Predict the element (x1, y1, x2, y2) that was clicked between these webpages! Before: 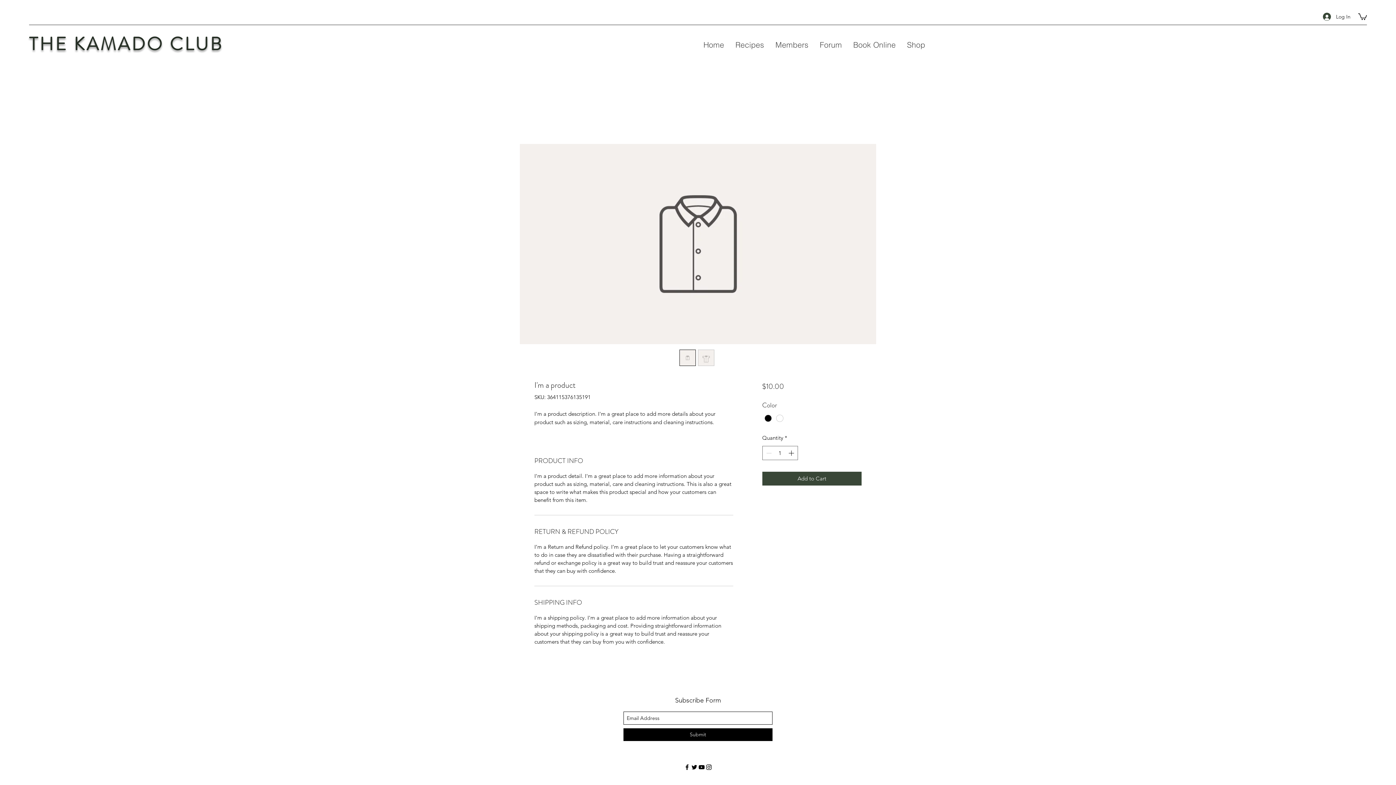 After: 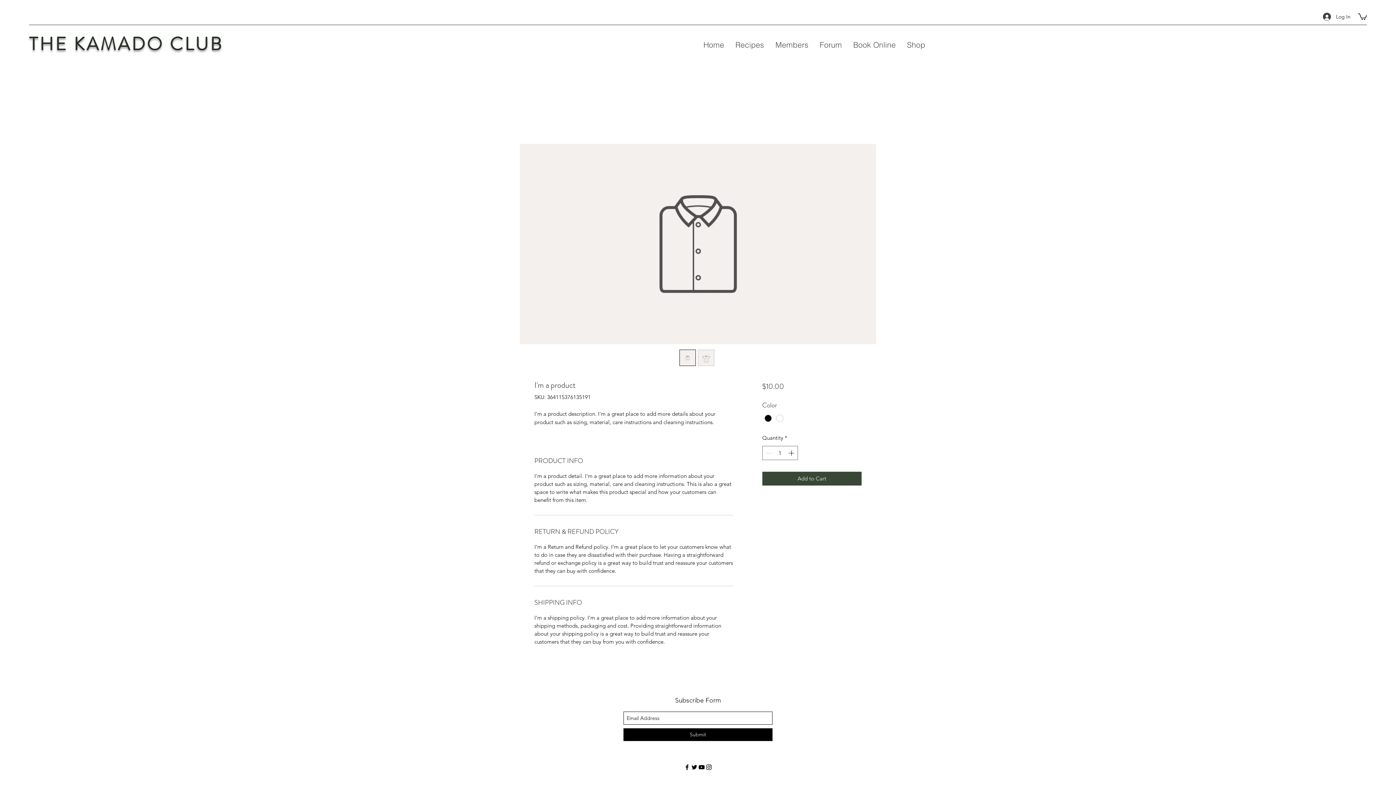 Action: label: Instagram bbox: (705, 764, 712, 771)